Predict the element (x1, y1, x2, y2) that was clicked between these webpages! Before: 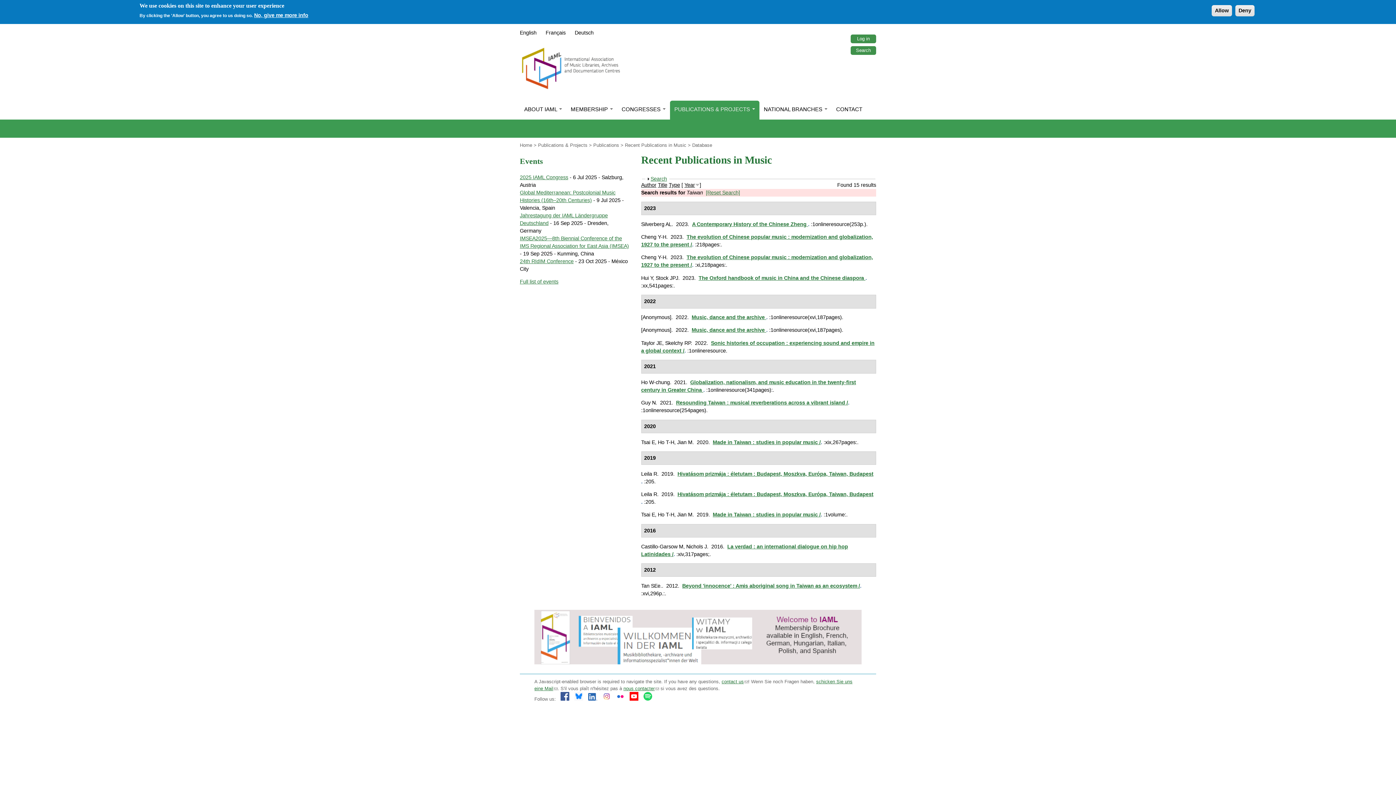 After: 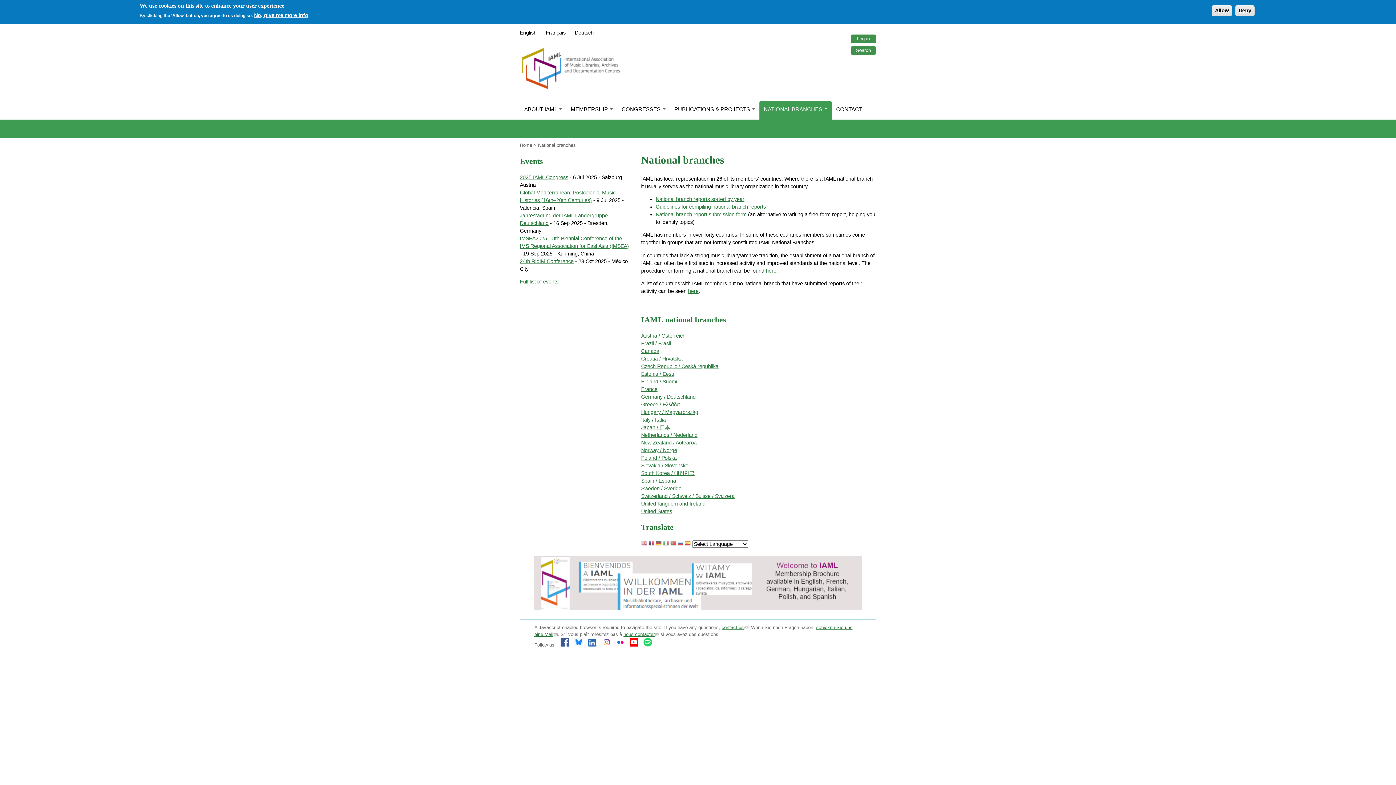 Action: label: NATIONAL BRANCHES  bbox: (759, 100, 832, 119)